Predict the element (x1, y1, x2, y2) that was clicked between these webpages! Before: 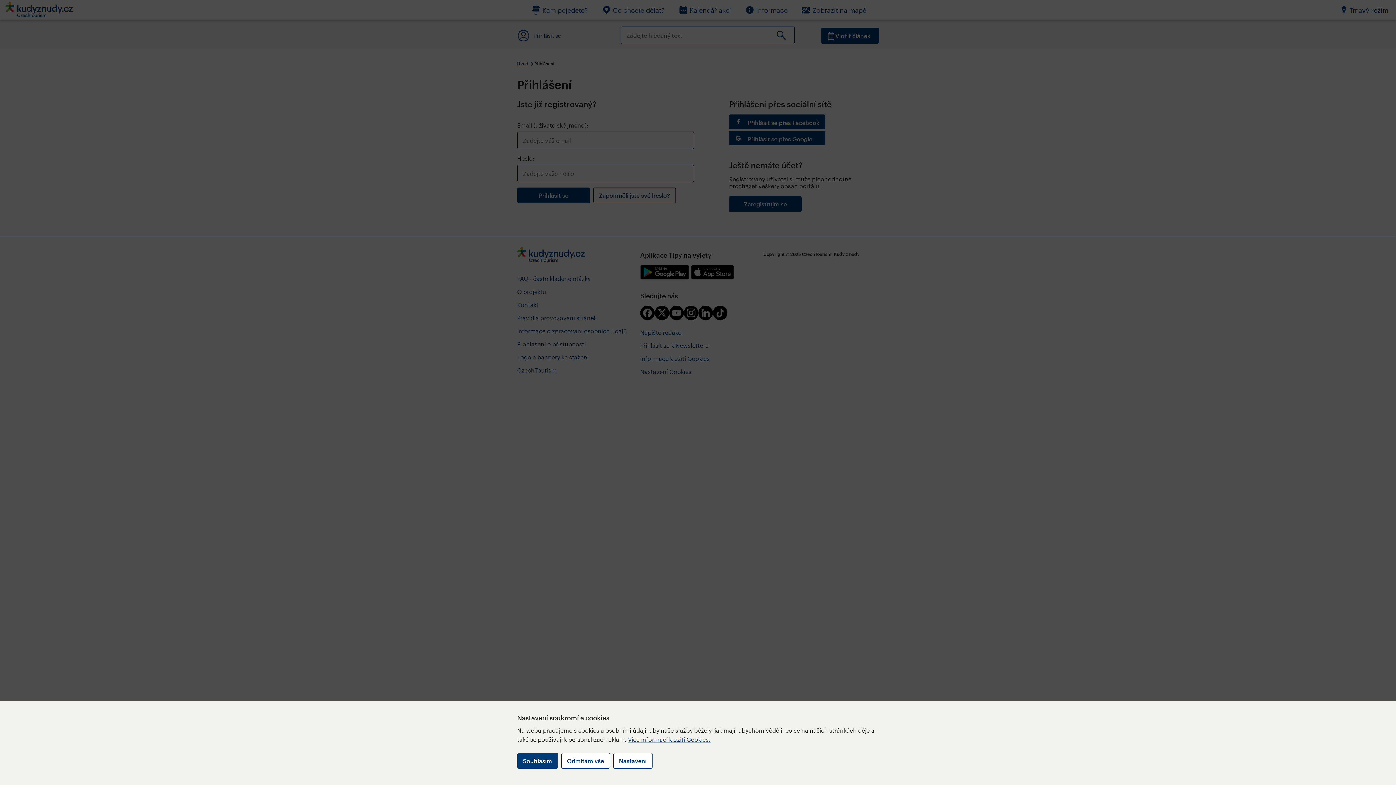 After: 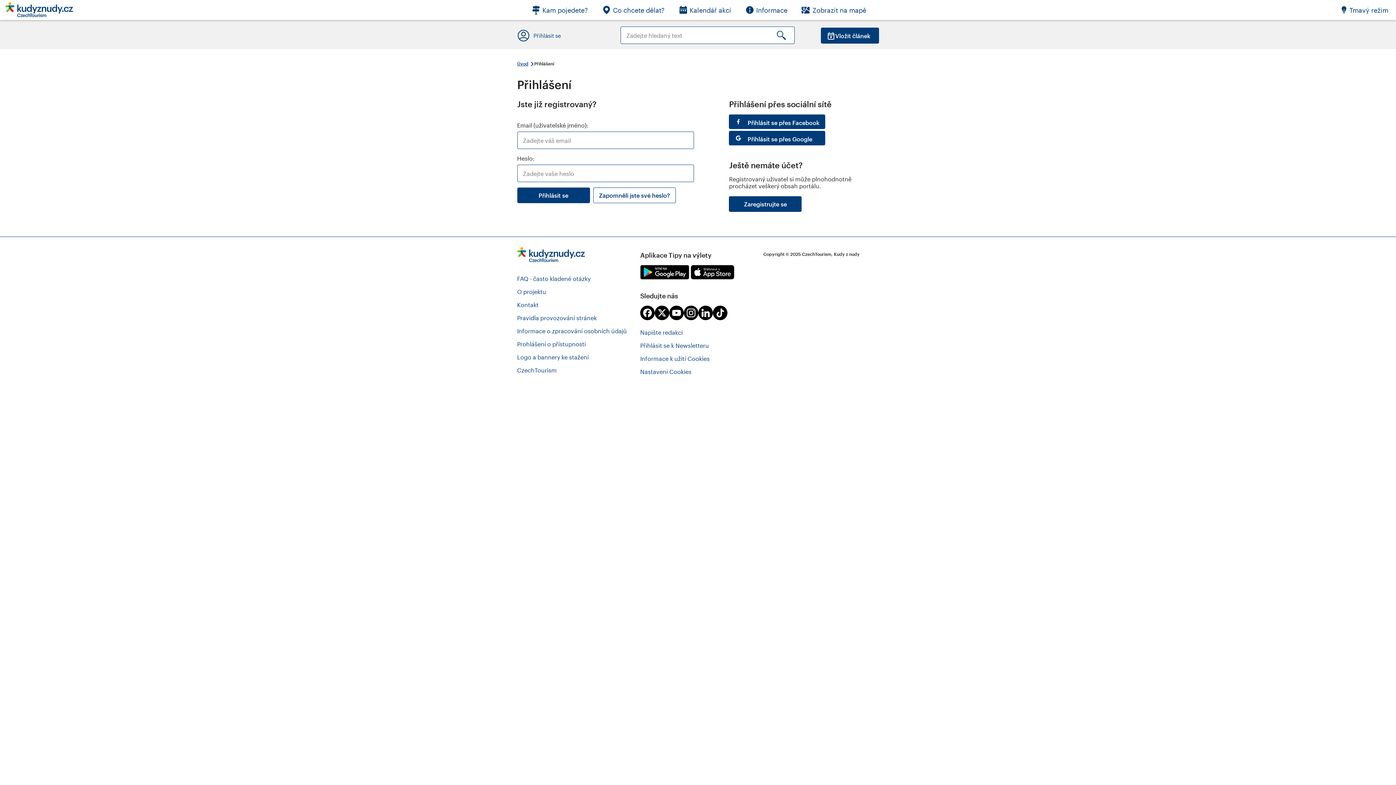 Action: label: Odmítám vše bbox: (561, 753, 610, 769)